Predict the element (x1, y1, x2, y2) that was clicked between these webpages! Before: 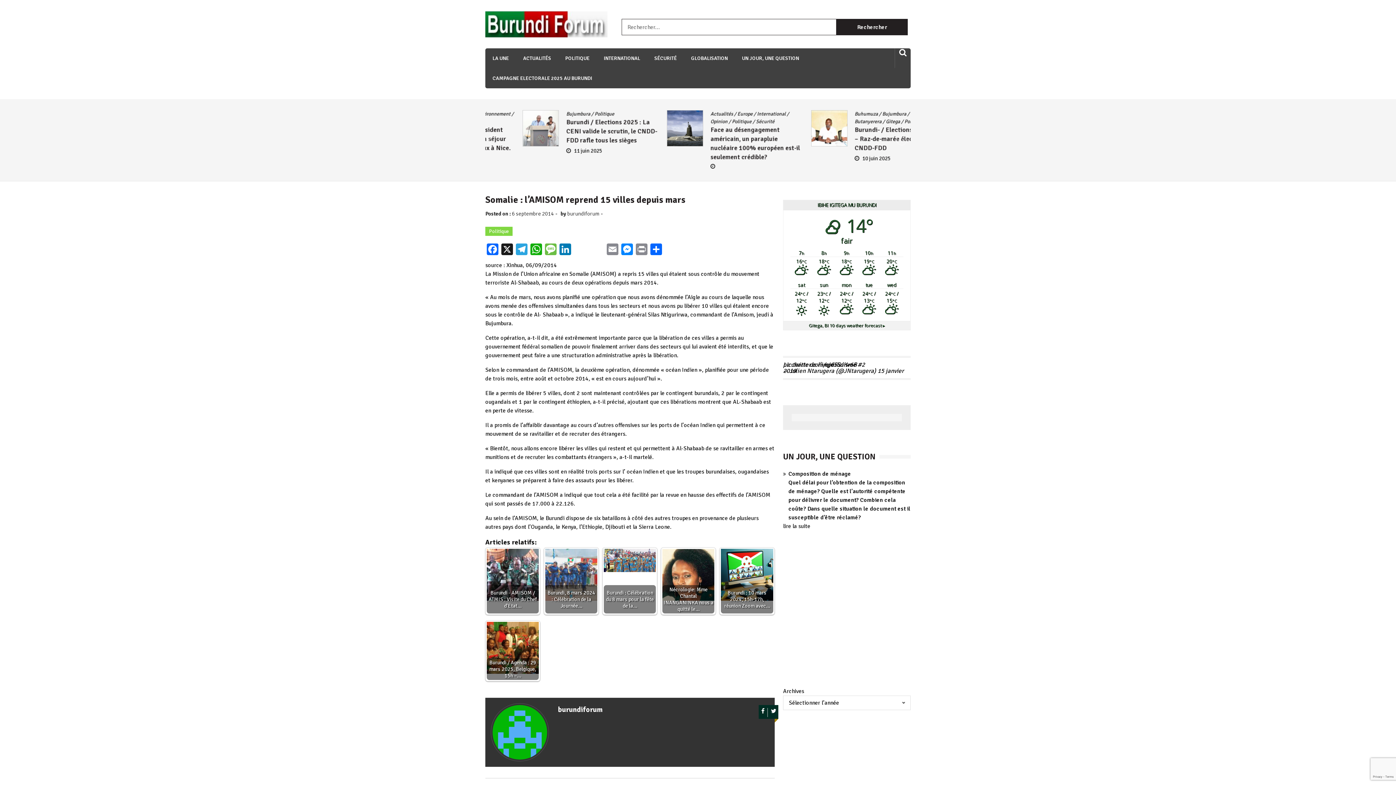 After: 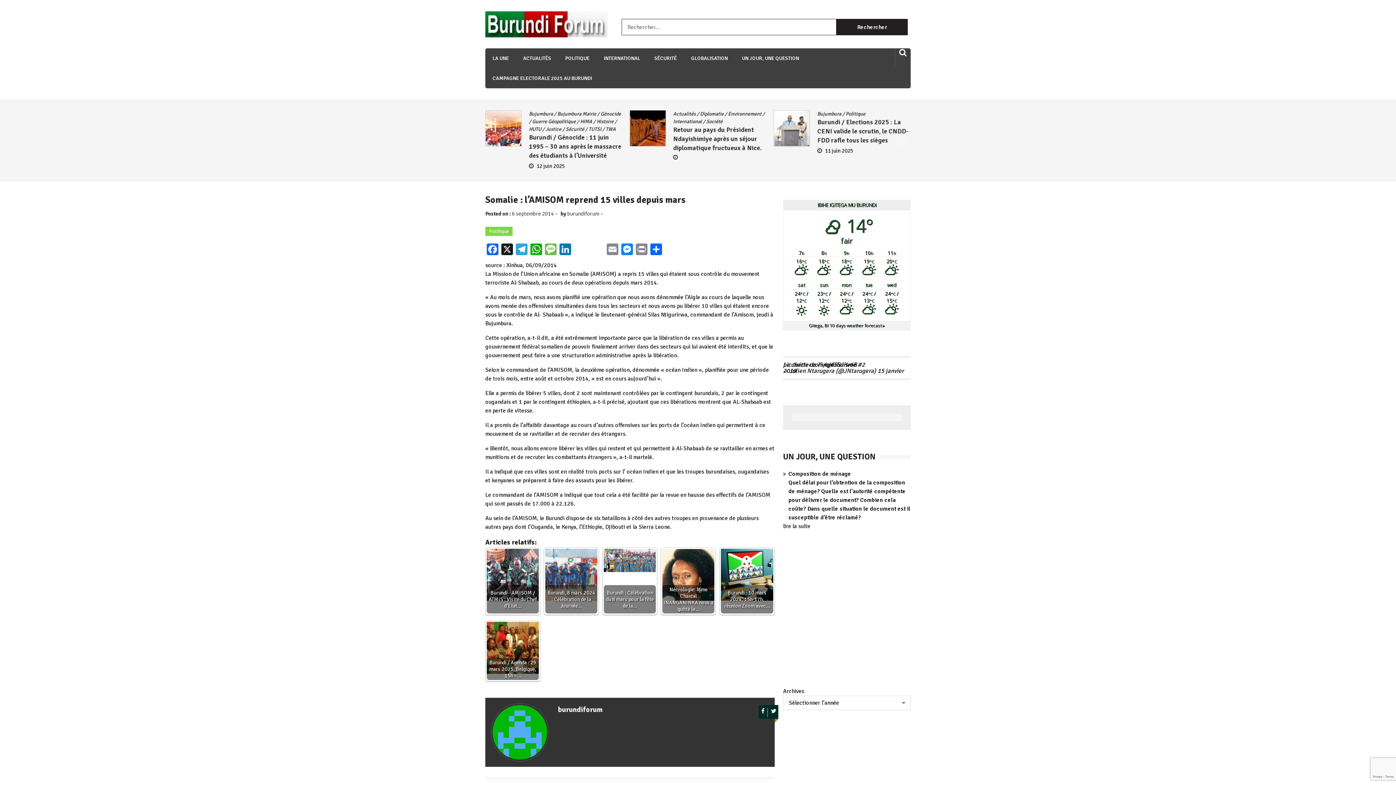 Action: bbox: (758, 708, 767, 717)